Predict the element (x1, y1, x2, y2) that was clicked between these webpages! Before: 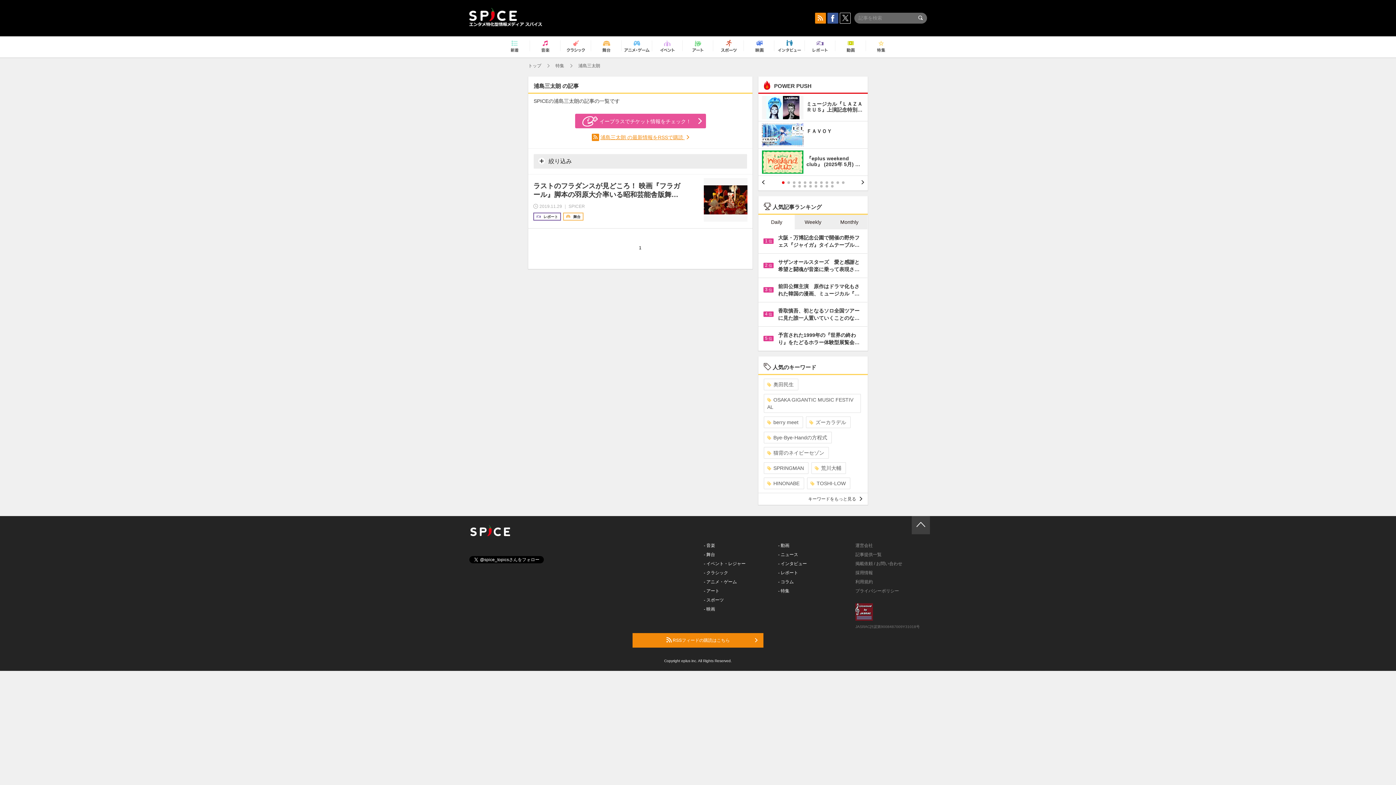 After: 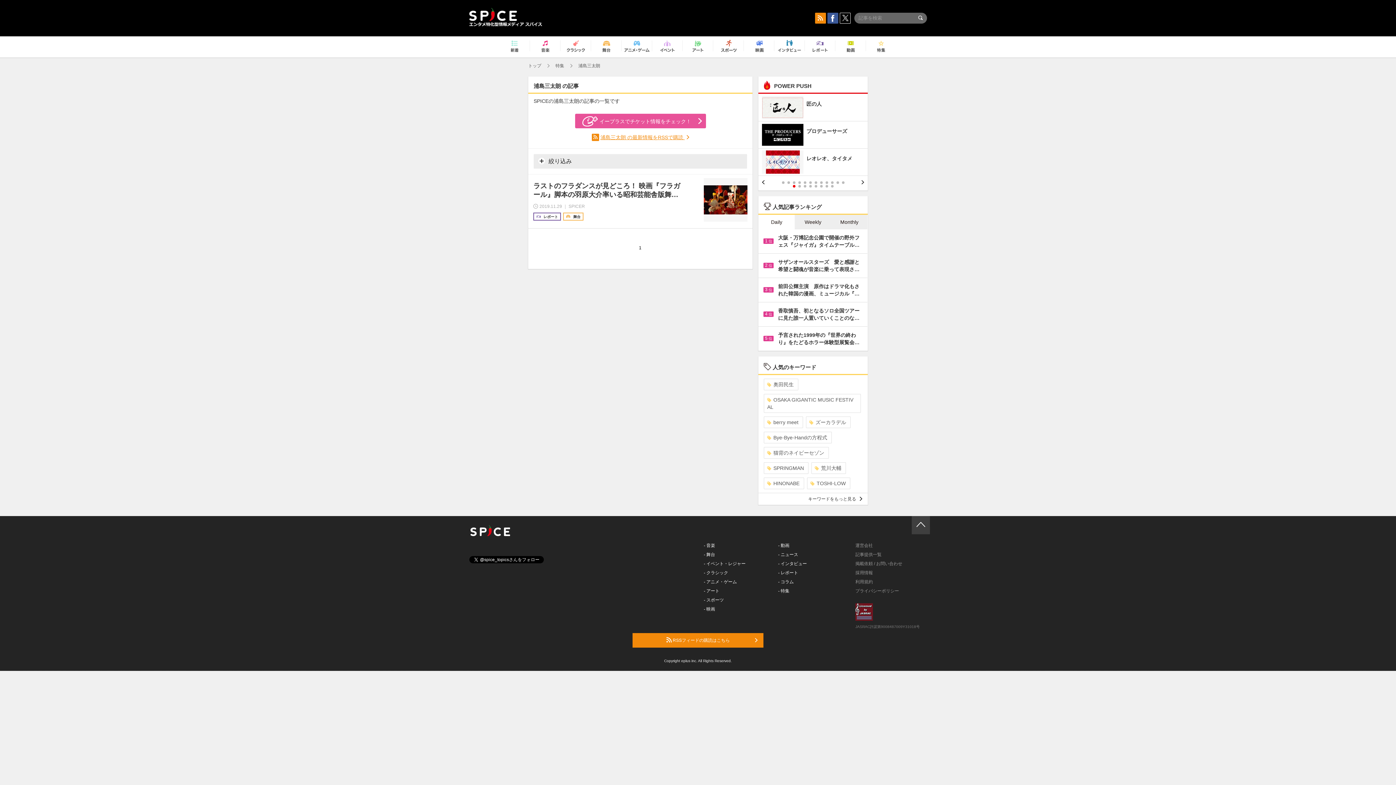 Action: label: 13 bbox: (792, 185, 795, 187)